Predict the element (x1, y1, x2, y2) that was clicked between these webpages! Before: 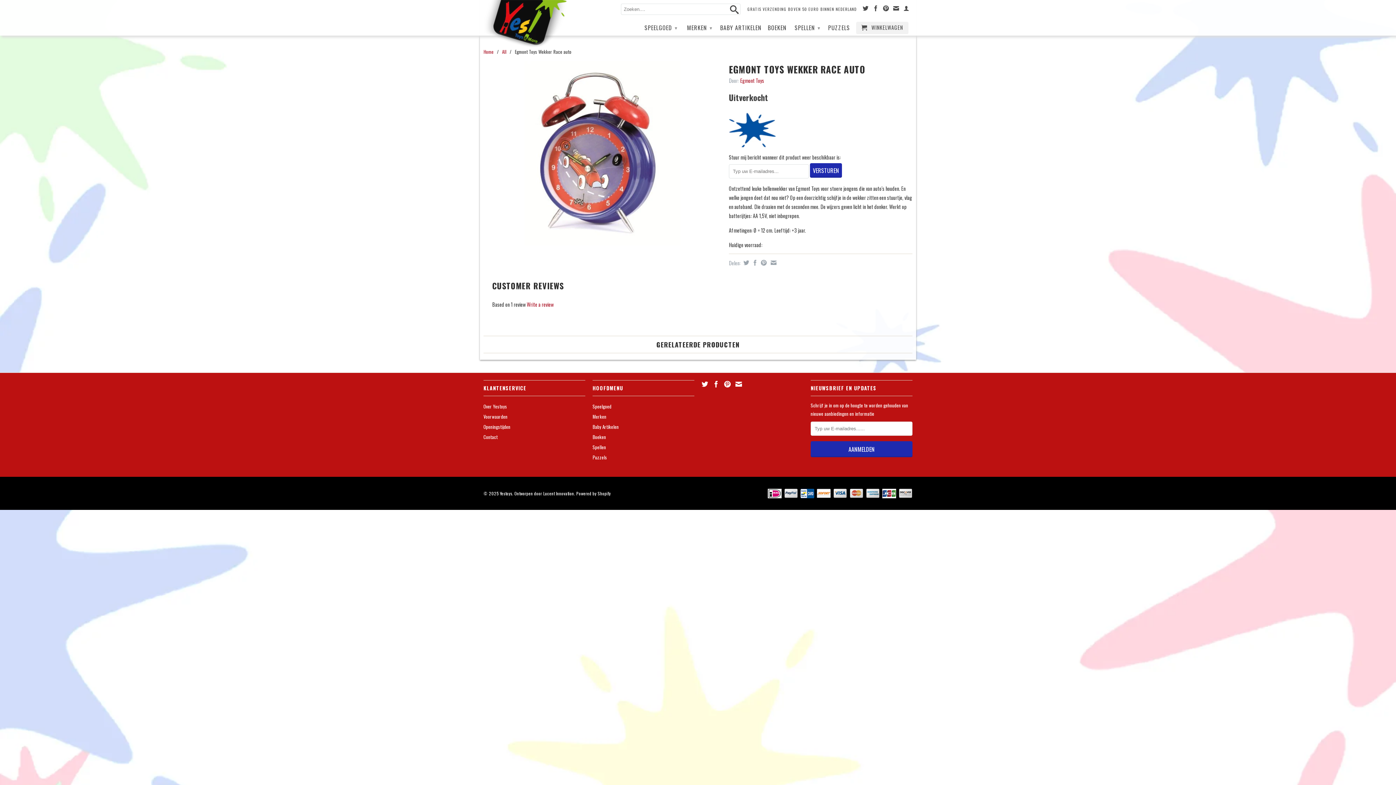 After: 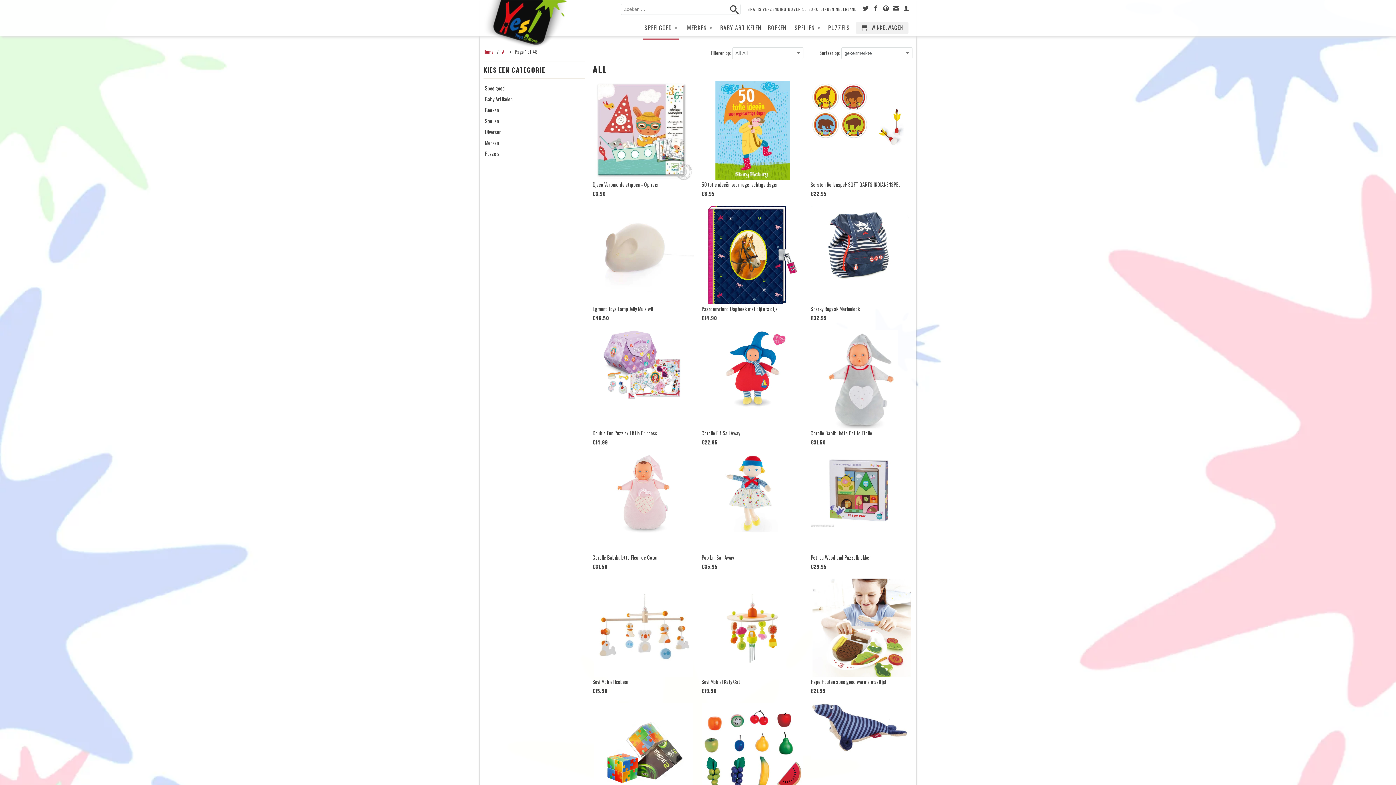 Action: label: Speelgoed bbox: (592, 402, 611, 410)